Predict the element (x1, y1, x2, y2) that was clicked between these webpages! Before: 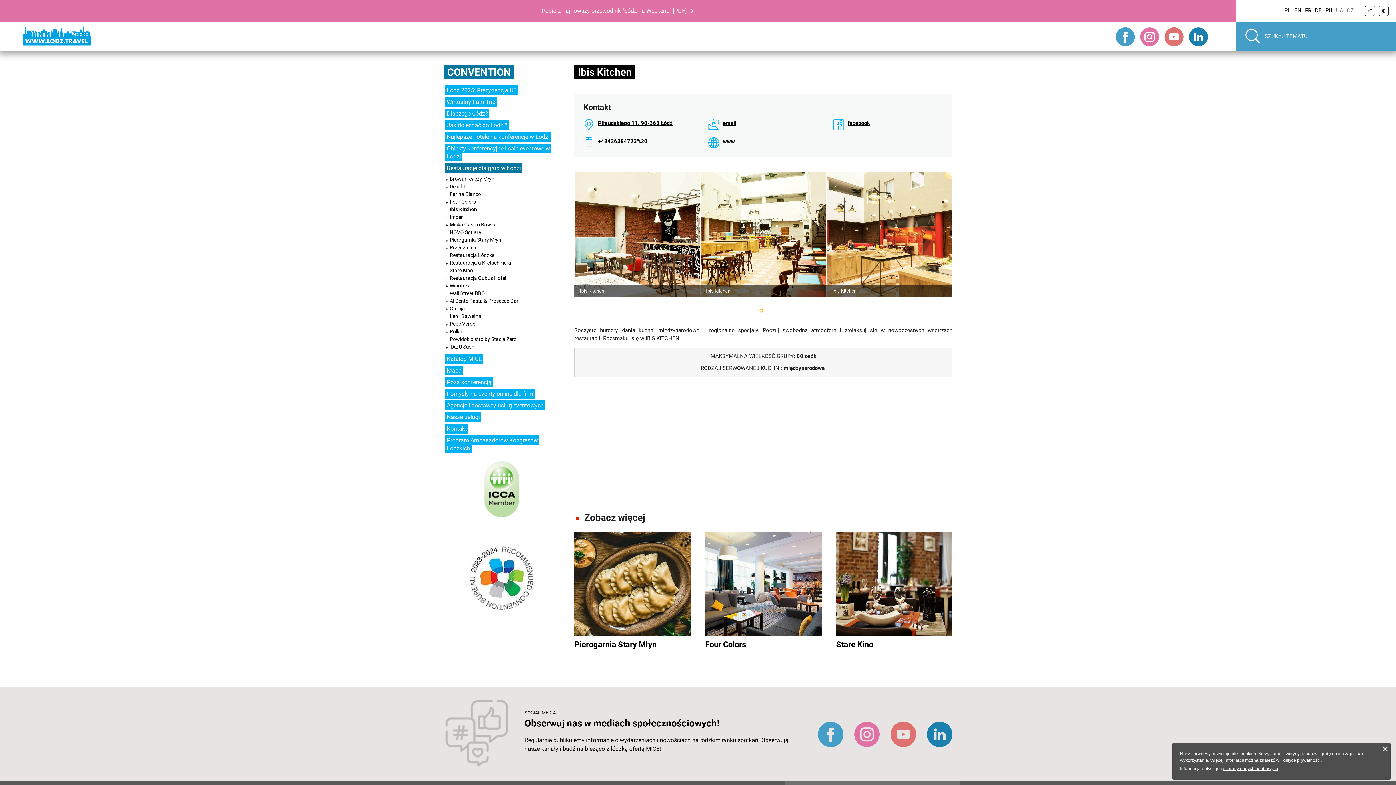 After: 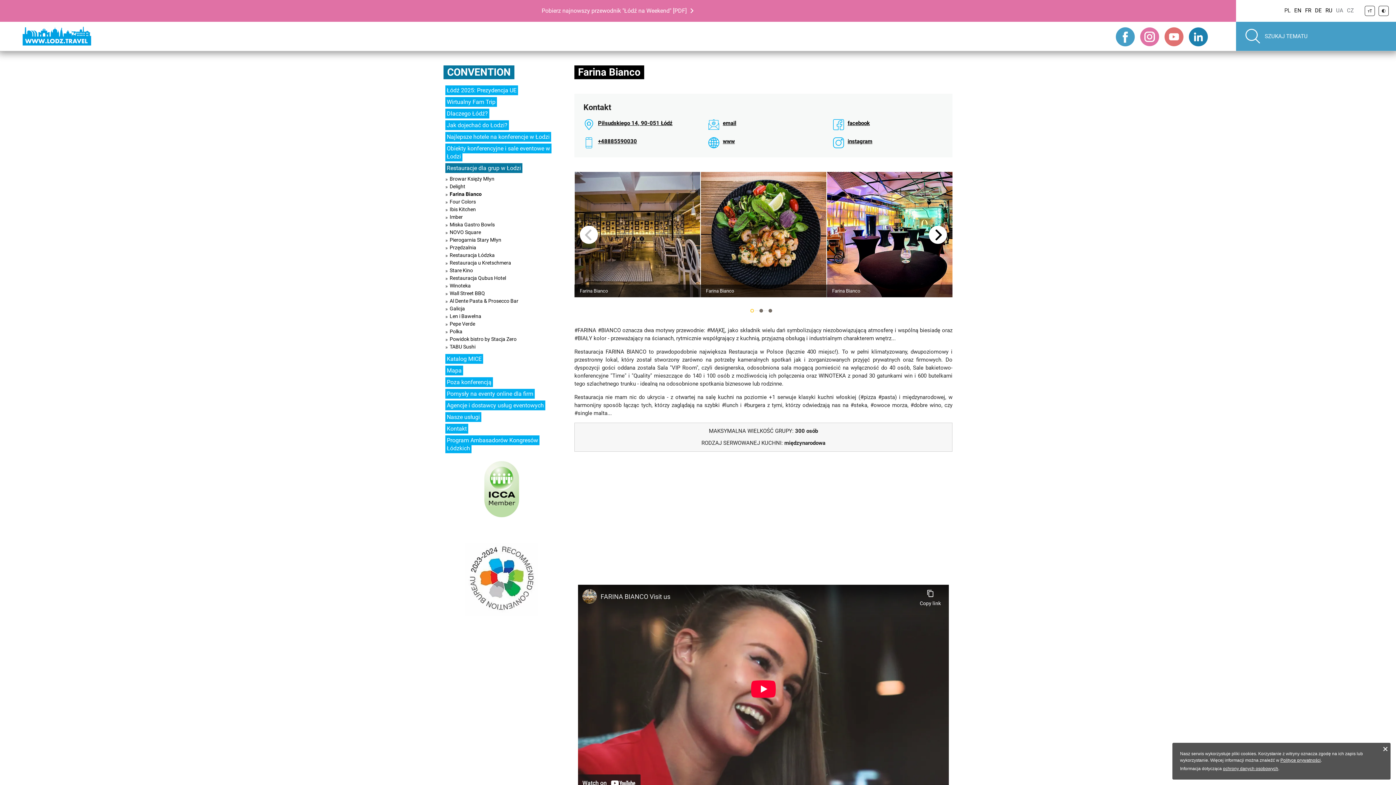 Action: bbox: (449, 191, 558, 197) label: Farina Bianco